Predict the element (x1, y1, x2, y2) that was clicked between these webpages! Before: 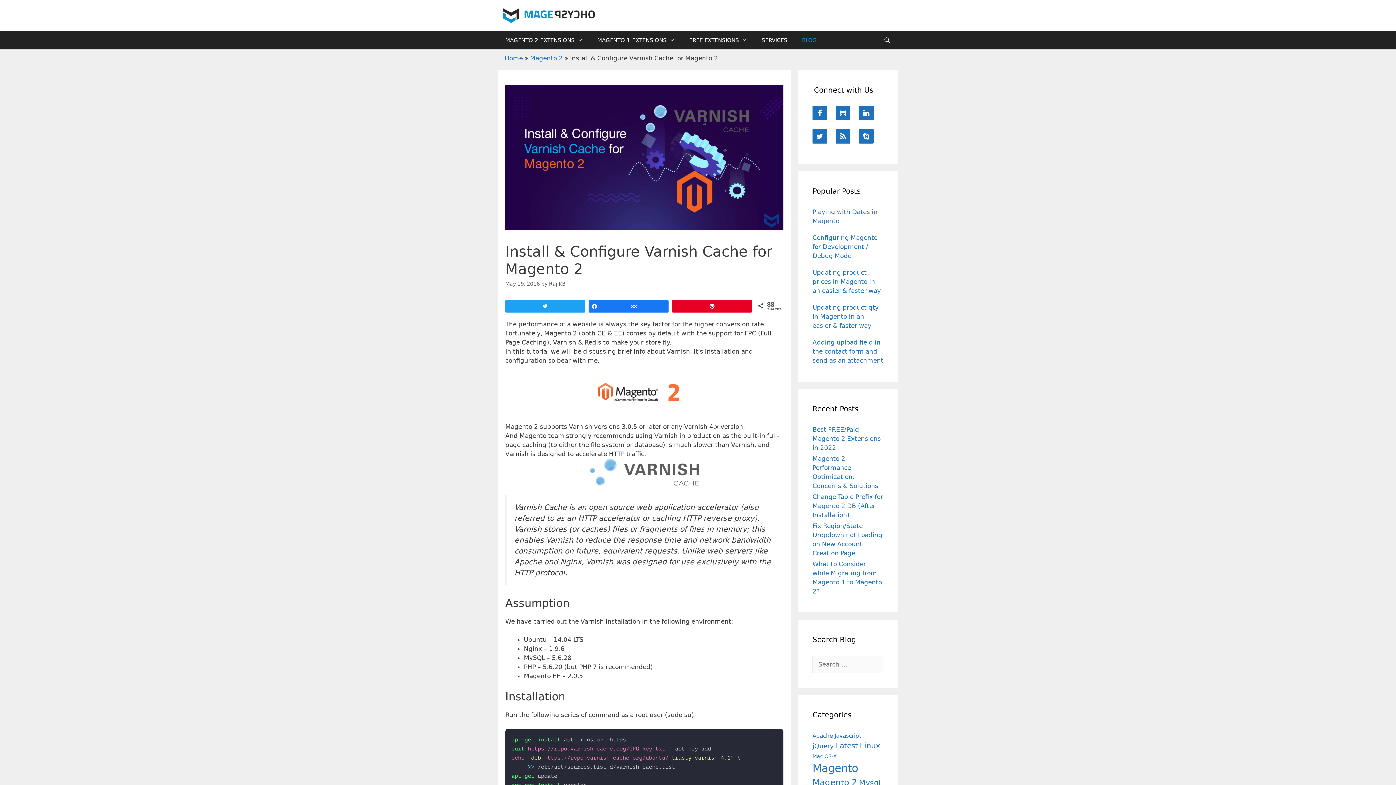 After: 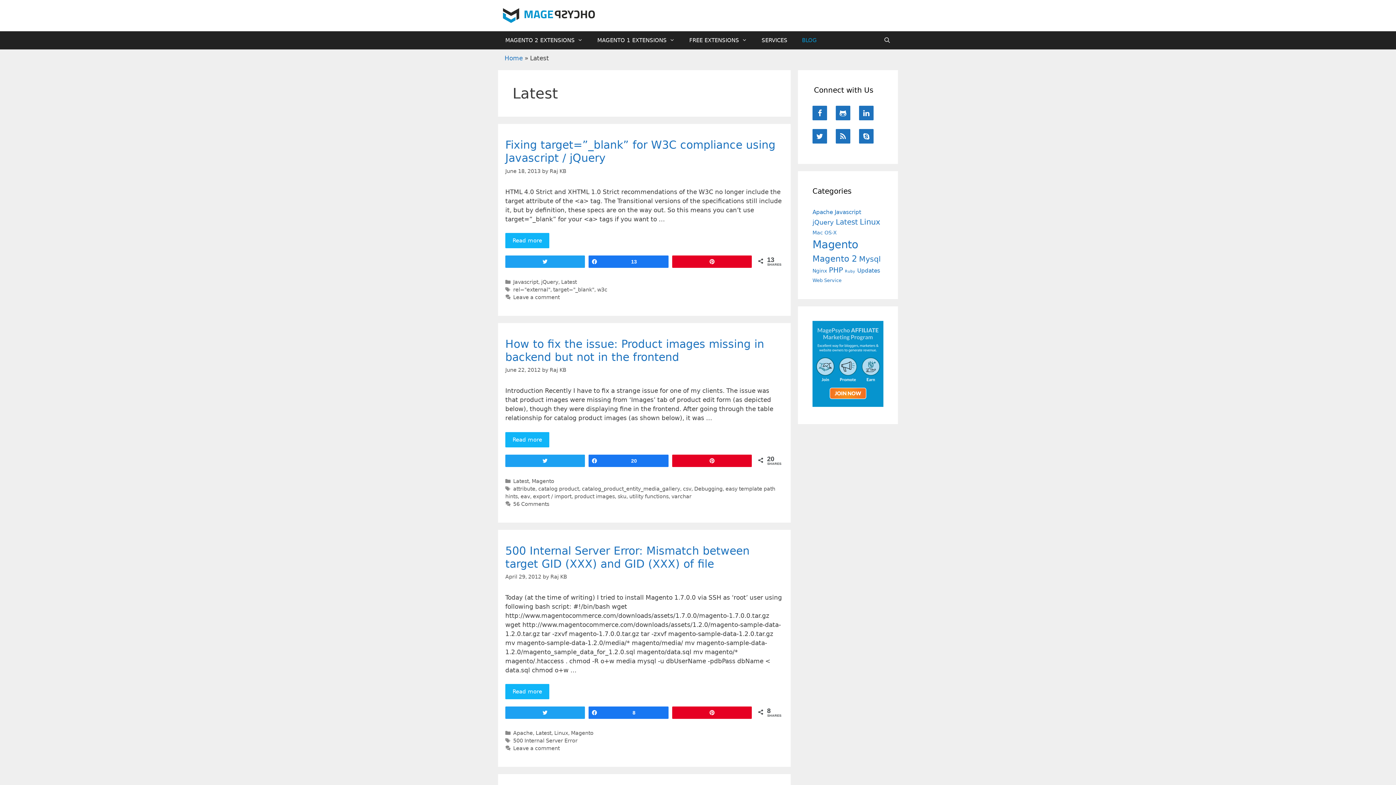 Action: bbox: (836, 742, 858, 750) label: Latest (11 items)